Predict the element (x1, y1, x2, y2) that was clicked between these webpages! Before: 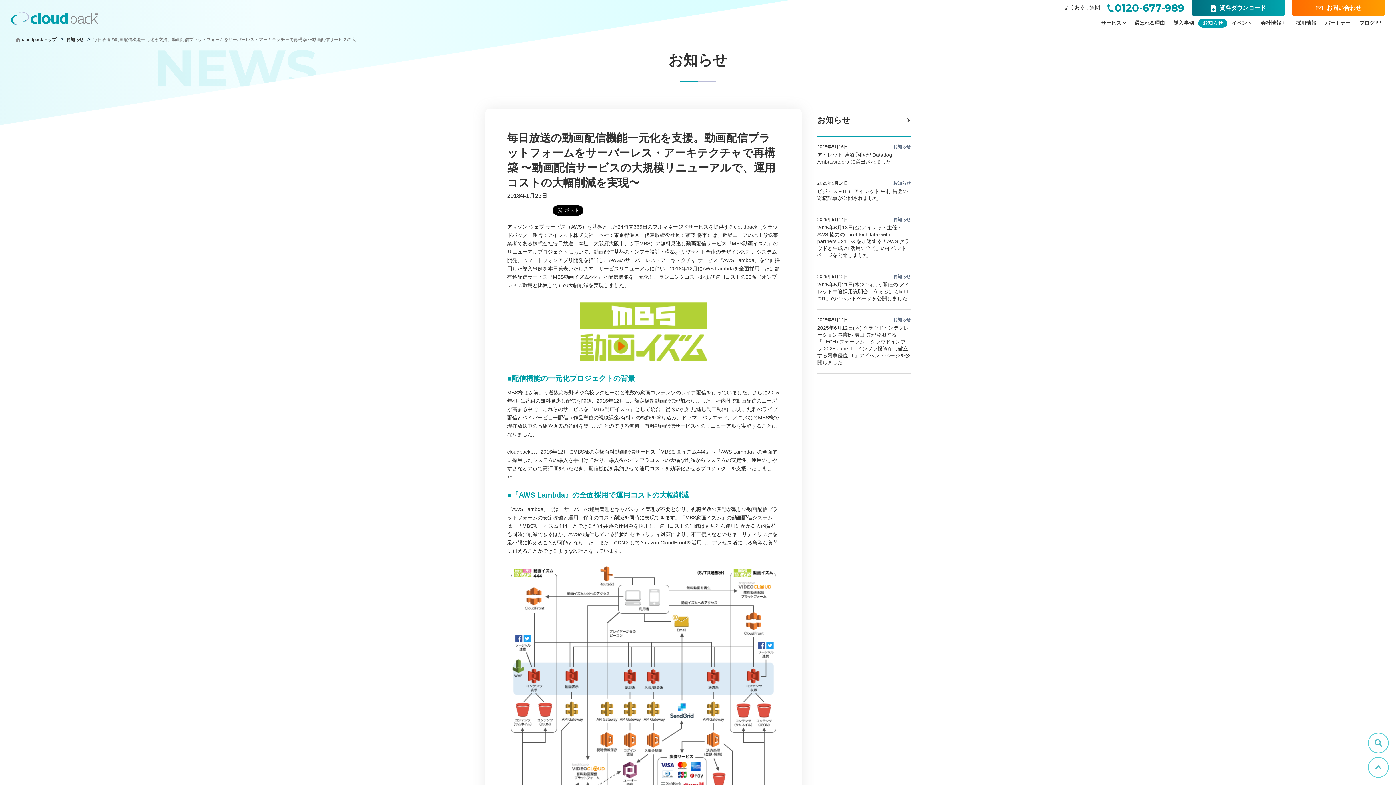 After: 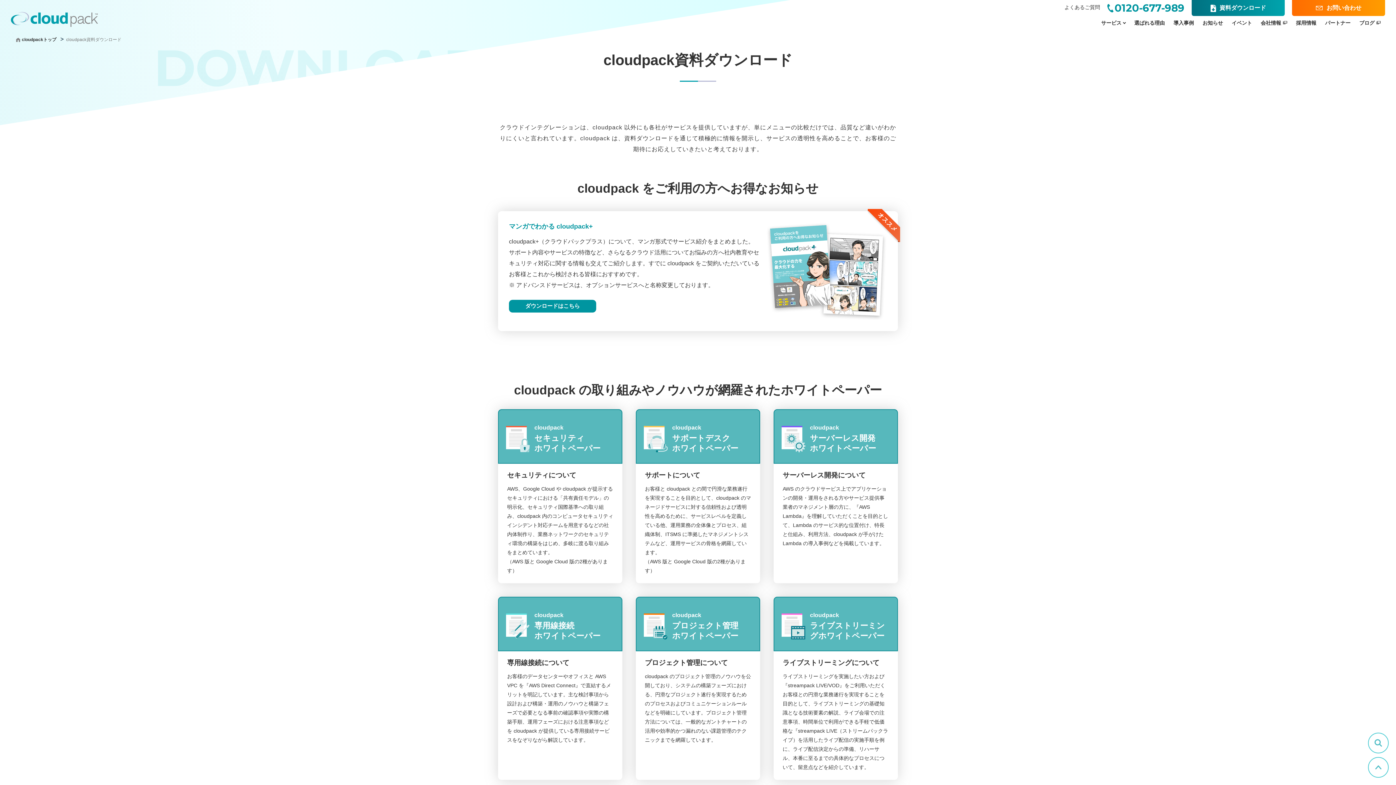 Action: label: 資料ダウンロード bbox: (1192, 0, 1285, 16)